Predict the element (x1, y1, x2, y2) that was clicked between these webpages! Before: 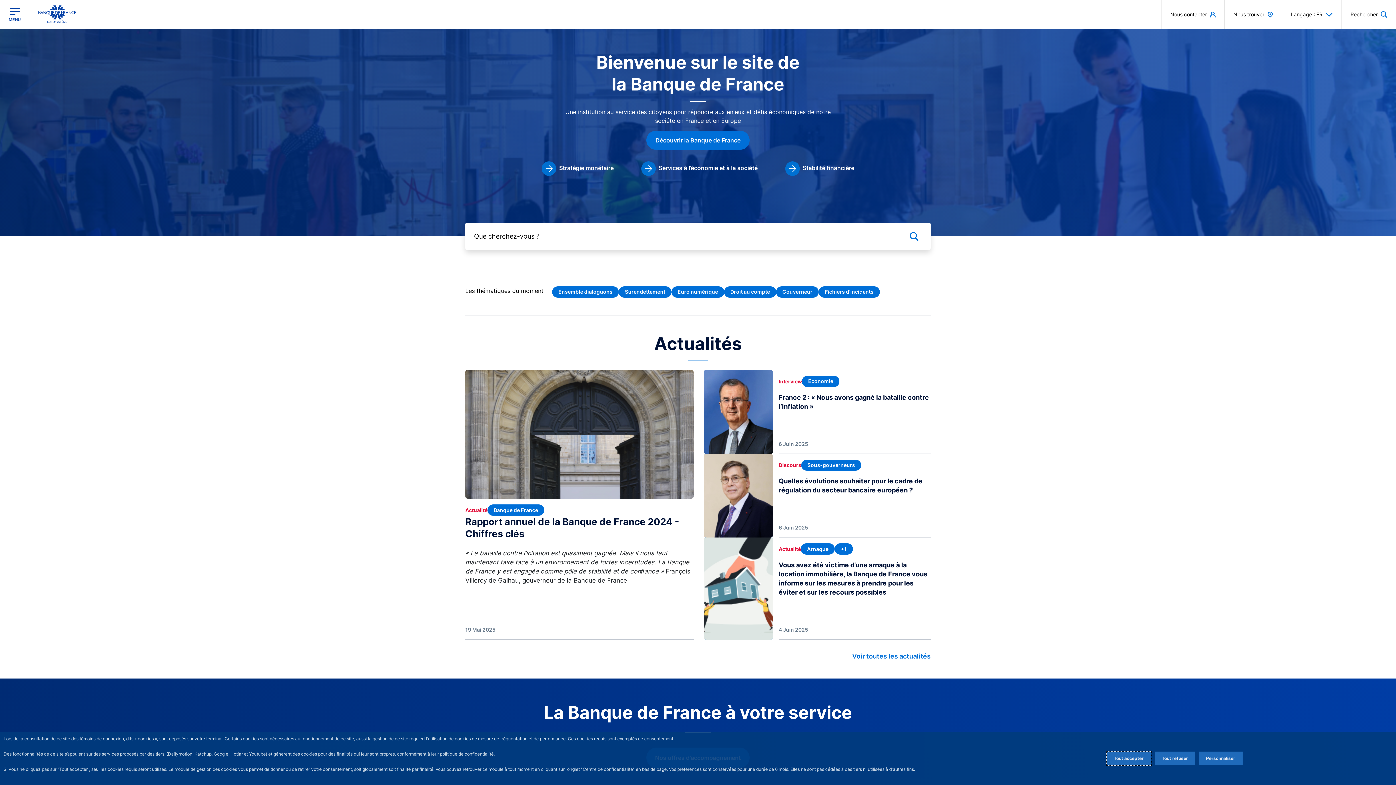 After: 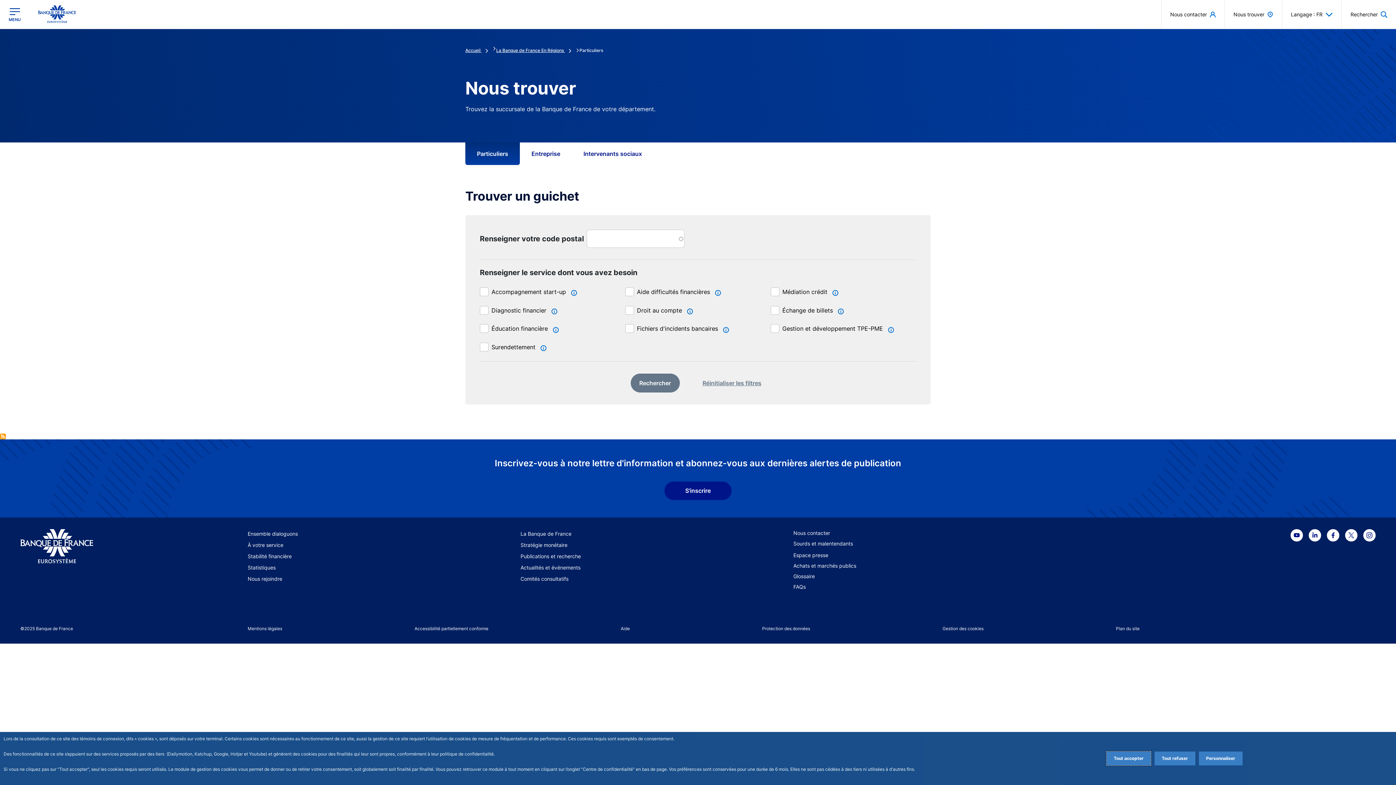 Action: label: Nous trouver bbox: (1225, 0, 1282, 28)